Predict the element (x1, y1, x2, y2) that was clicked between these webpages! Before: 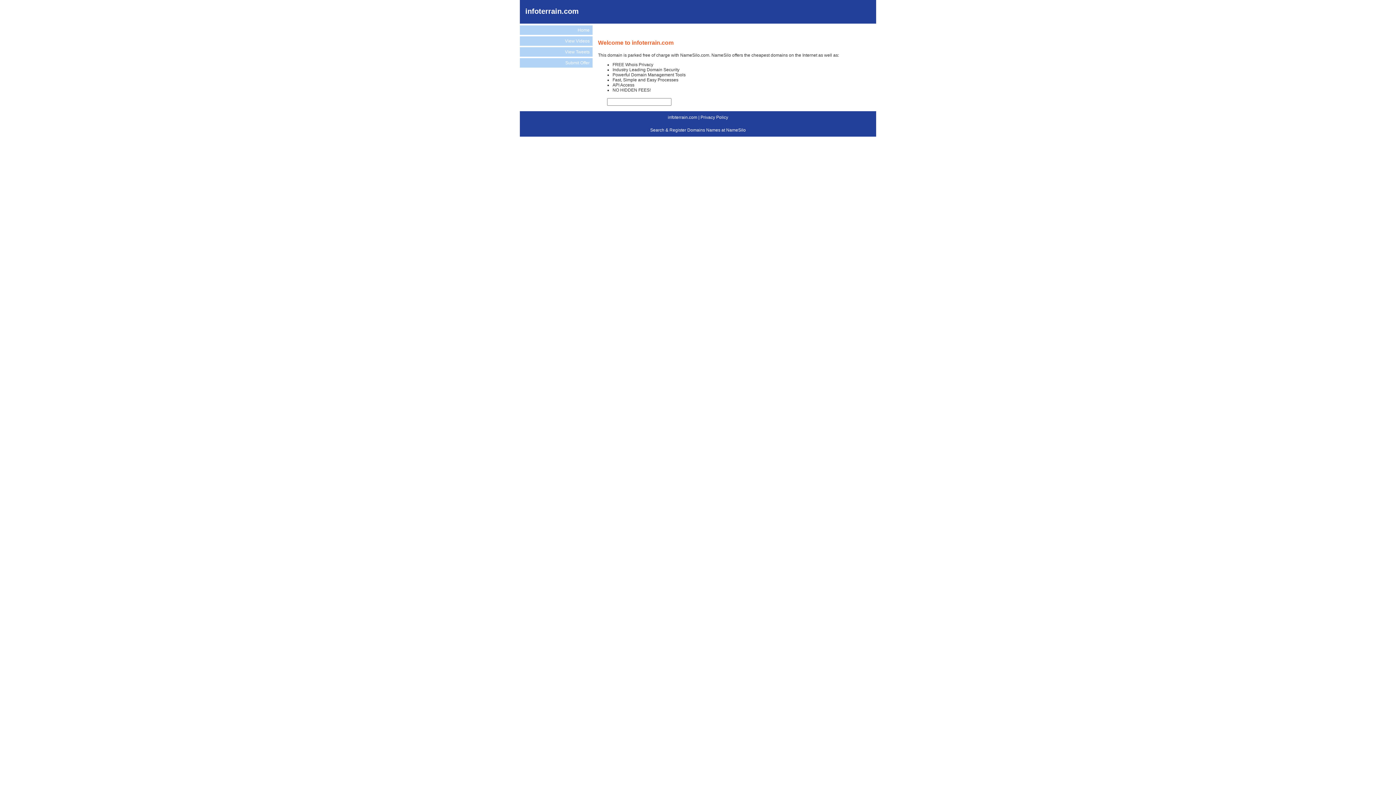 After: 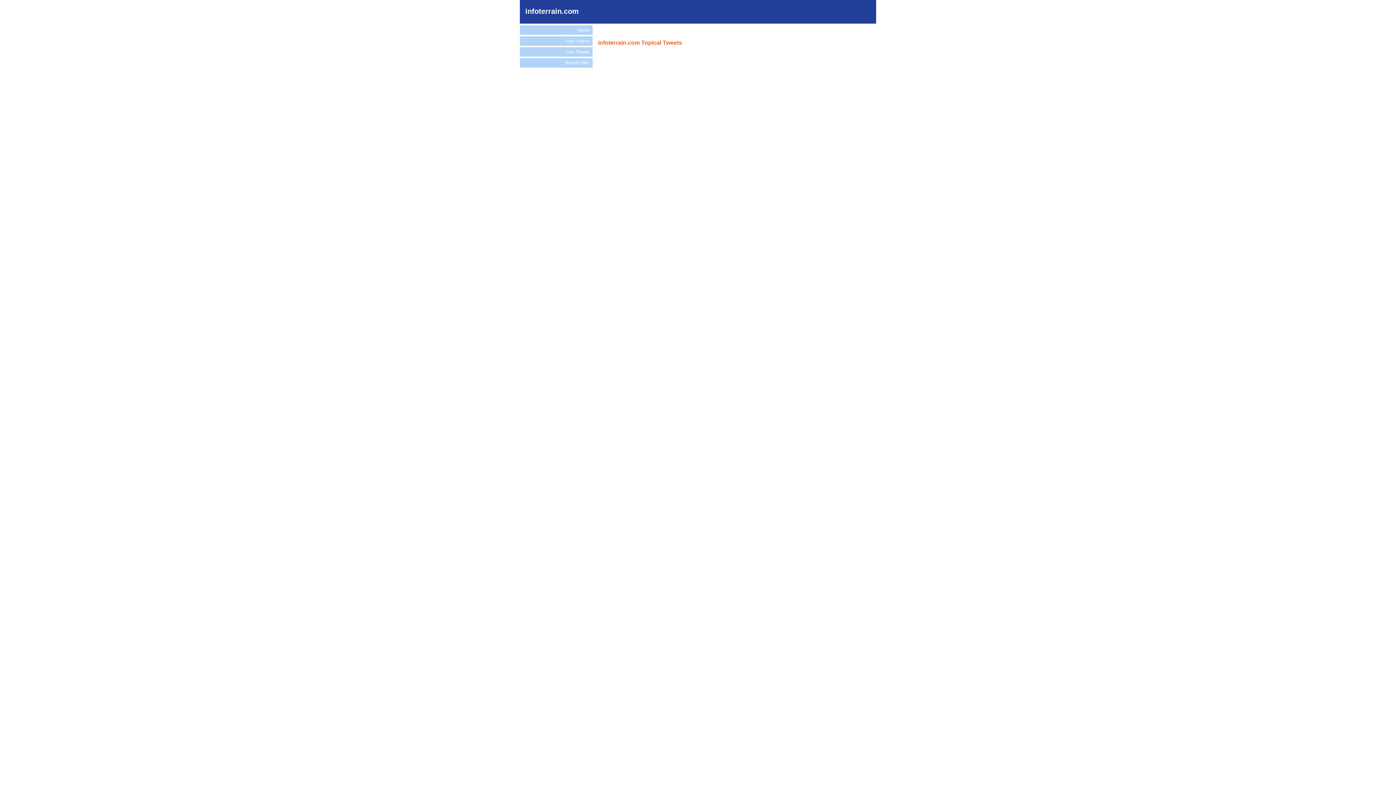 Action: bbox: (520, 47, 592, 56) label: View Tweets